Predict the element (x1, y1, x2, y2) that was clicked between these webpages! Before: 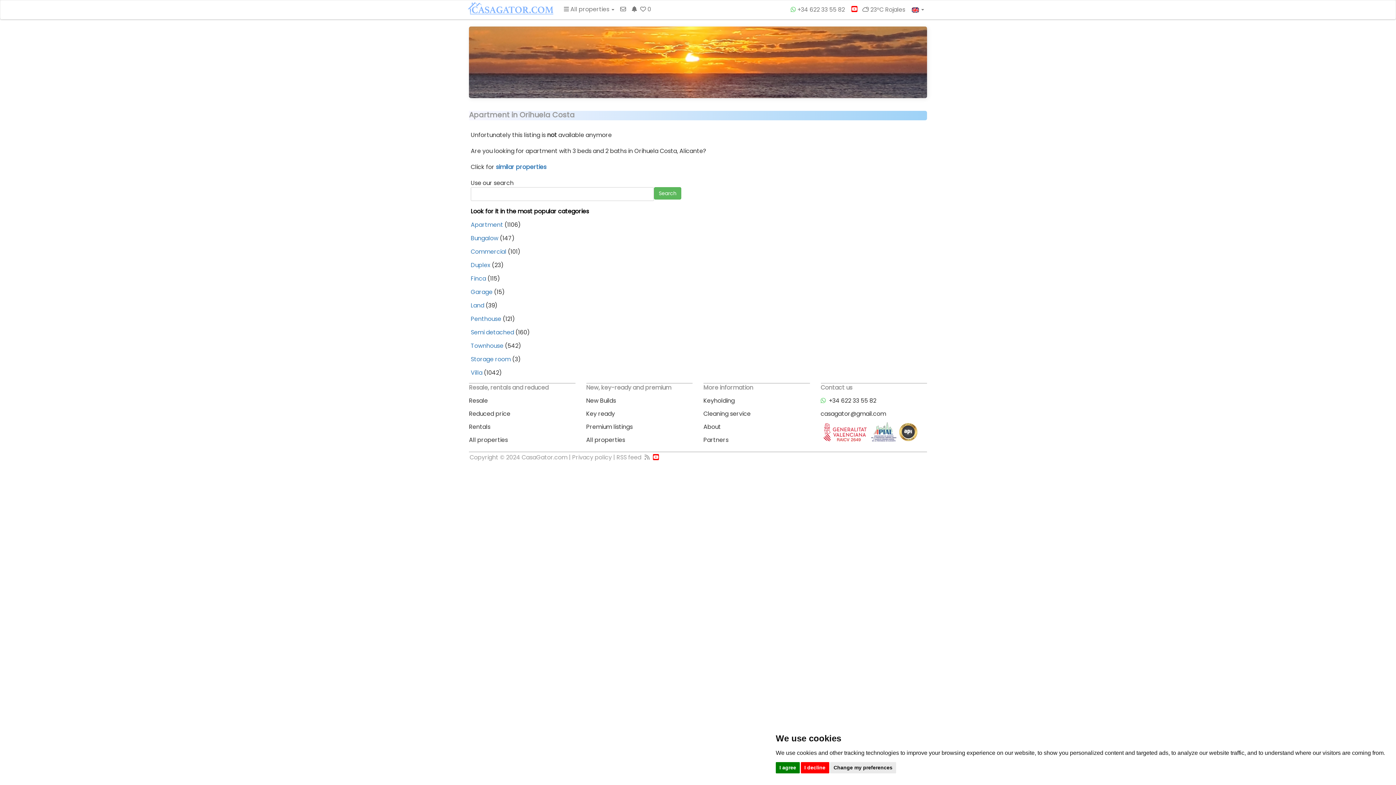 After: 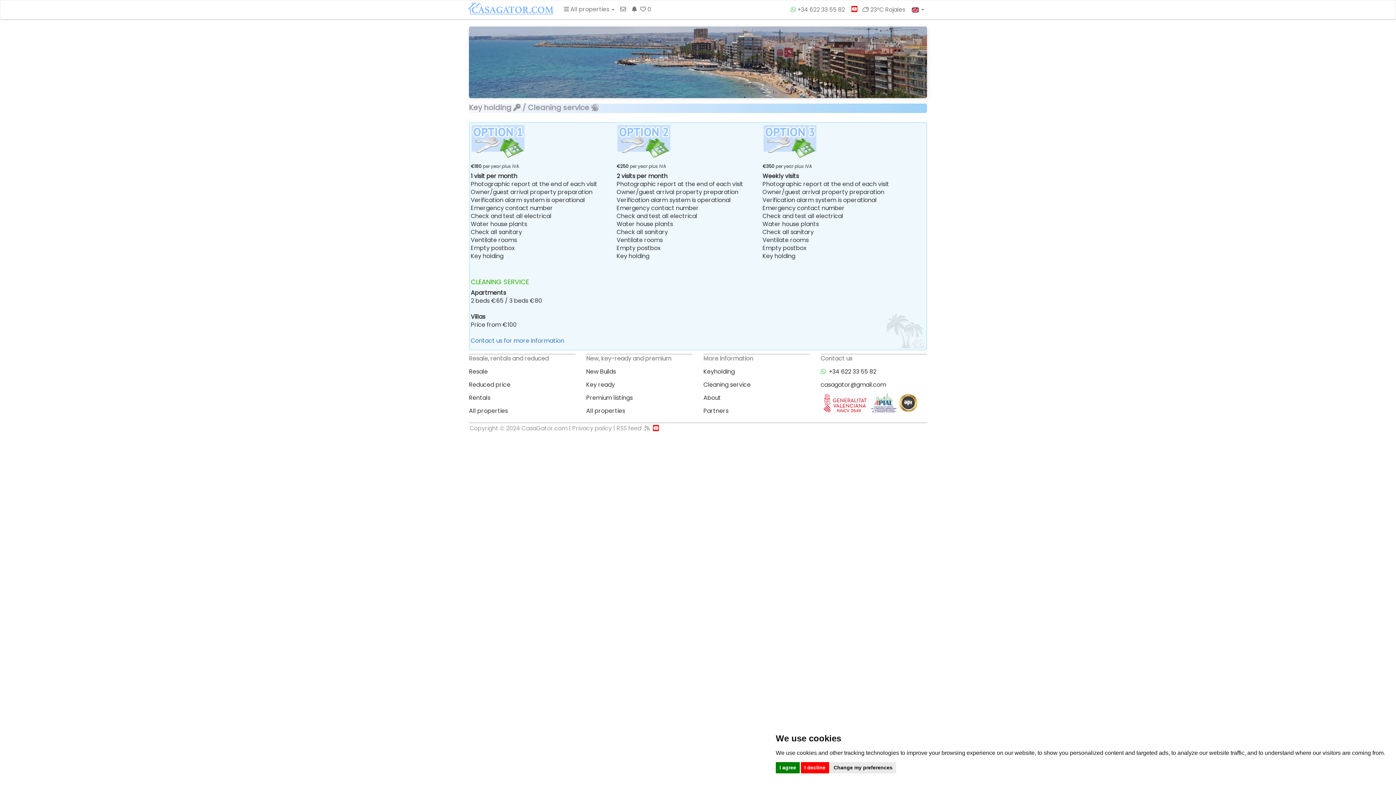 Action: label: Cleaning service bbox: (703, 407, 810, 420)